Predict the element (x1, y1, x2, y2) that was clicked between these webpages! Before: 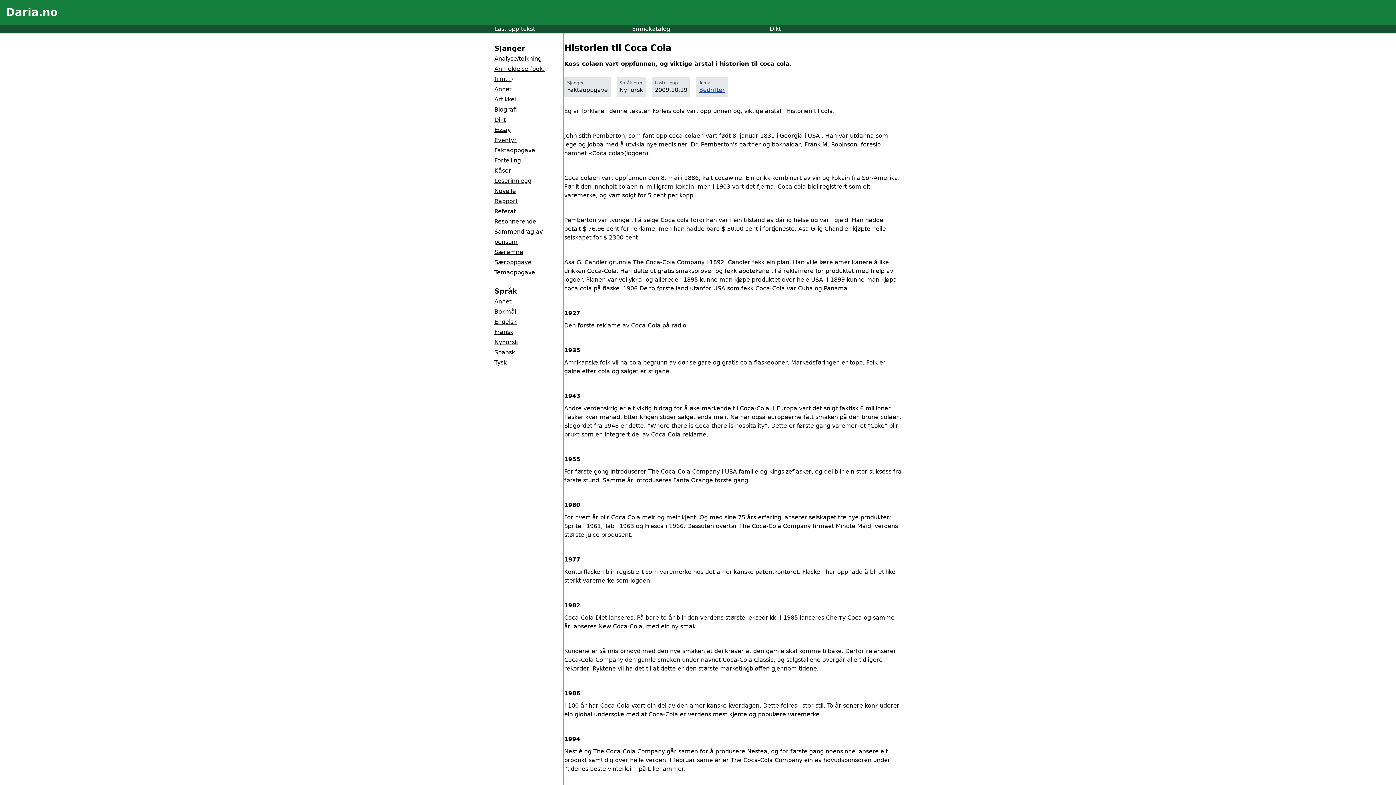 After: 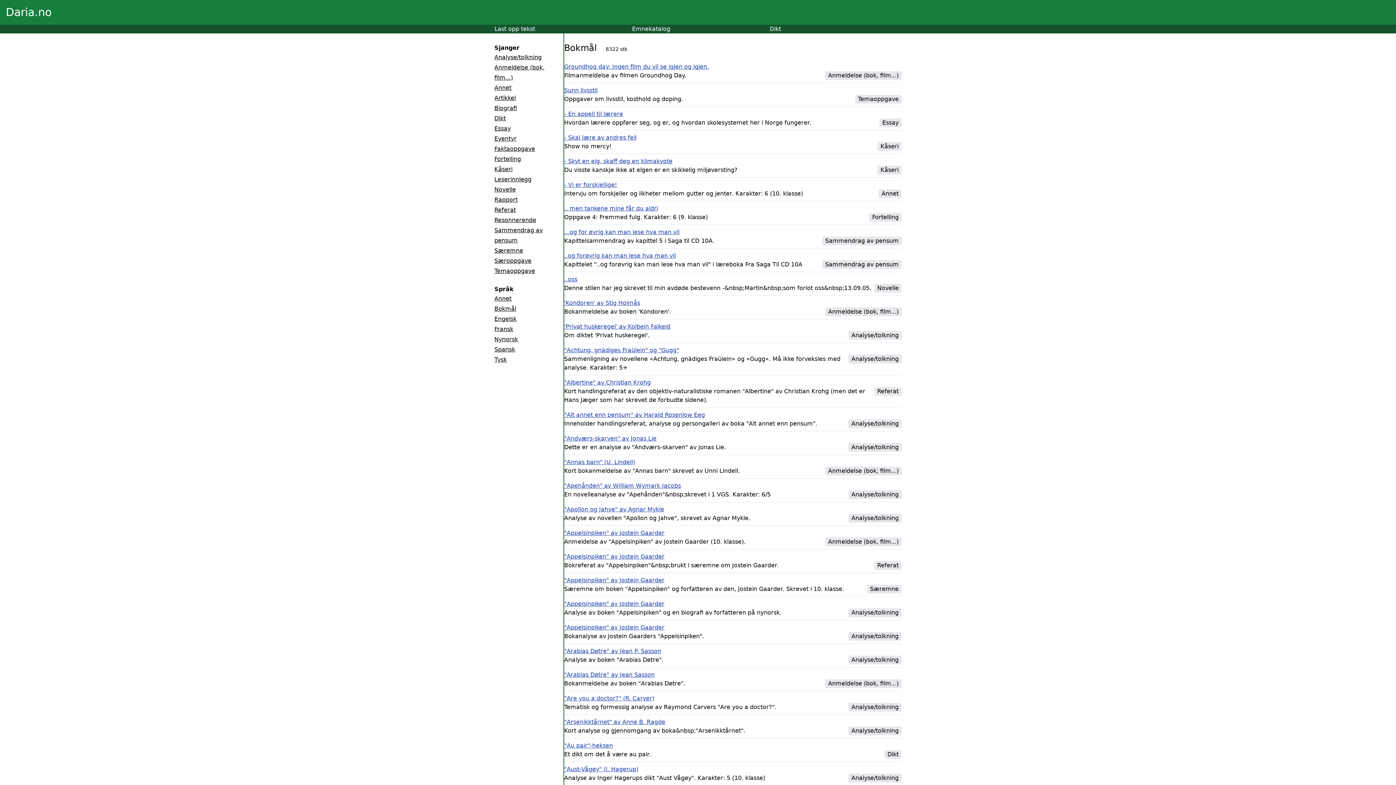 Action: bbox: (494, 308, 516, 315) label: Bokmål